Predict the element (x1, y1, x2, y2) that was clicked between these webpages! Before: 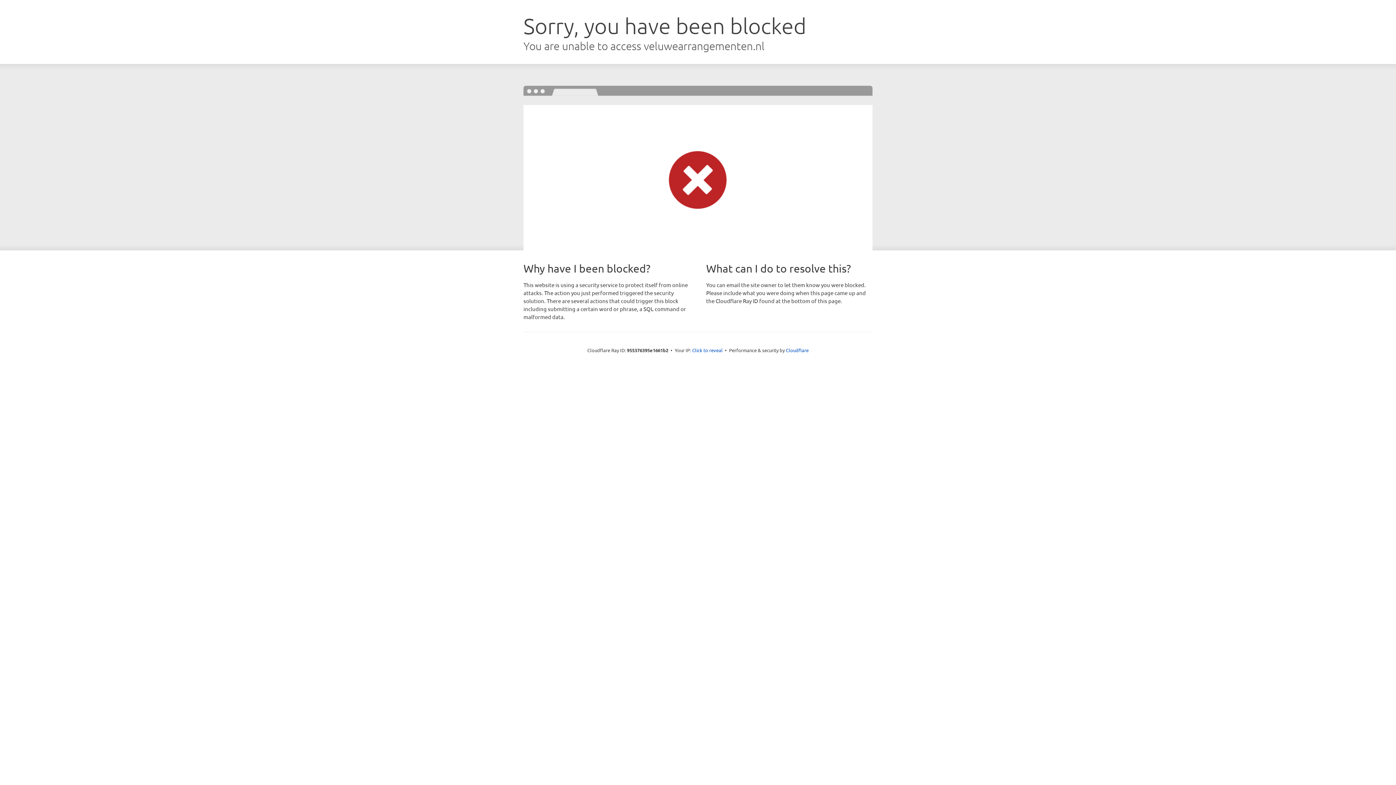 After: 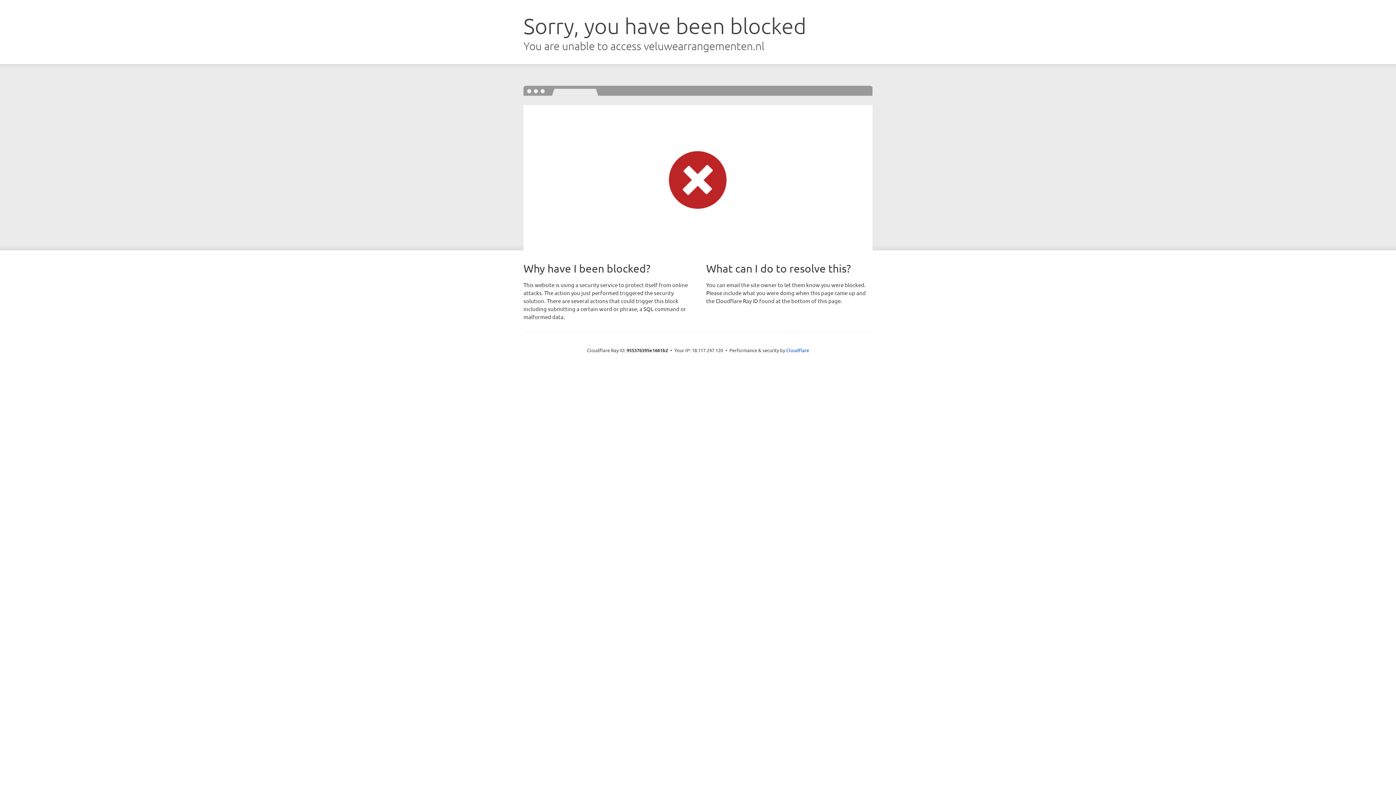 Action: bbox: (692, 346, 722, 353) label: Click to reveal